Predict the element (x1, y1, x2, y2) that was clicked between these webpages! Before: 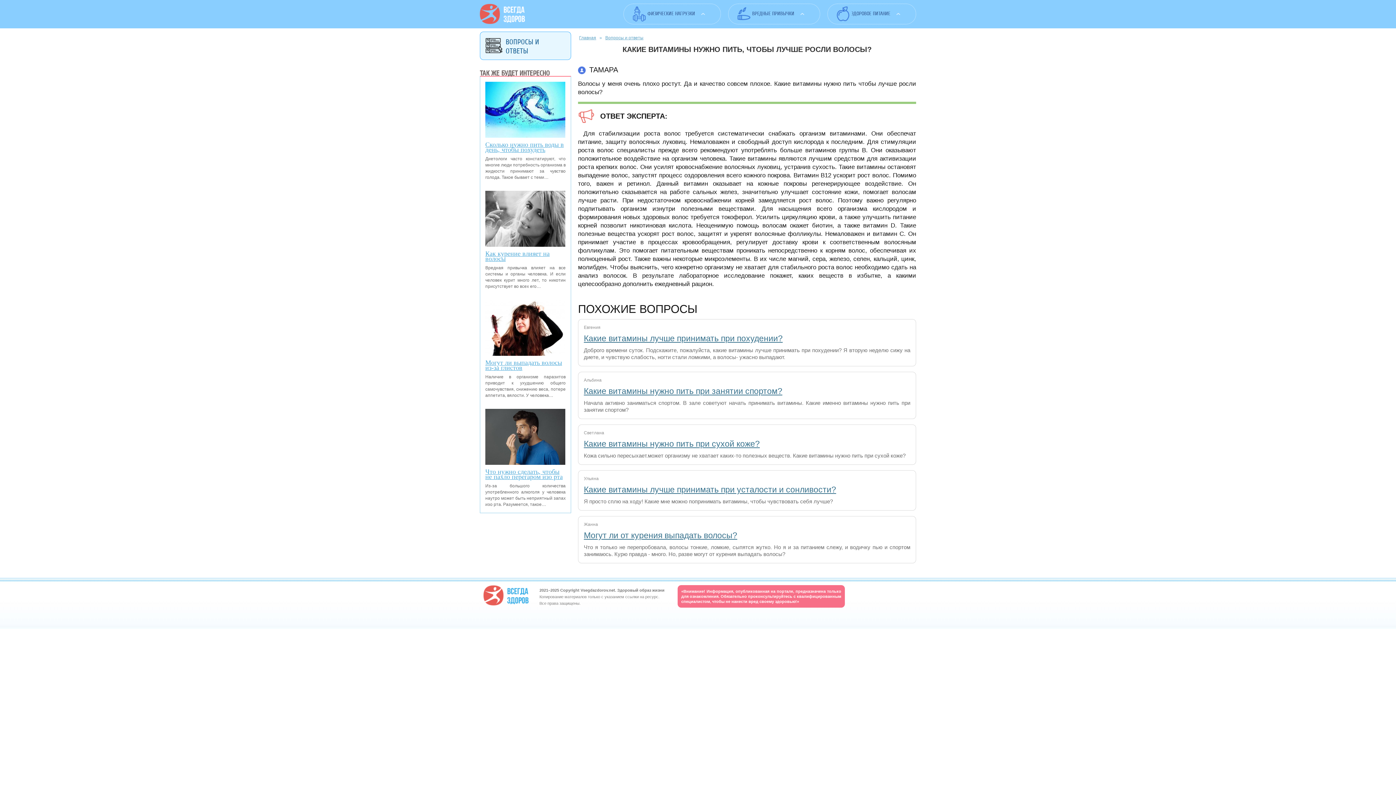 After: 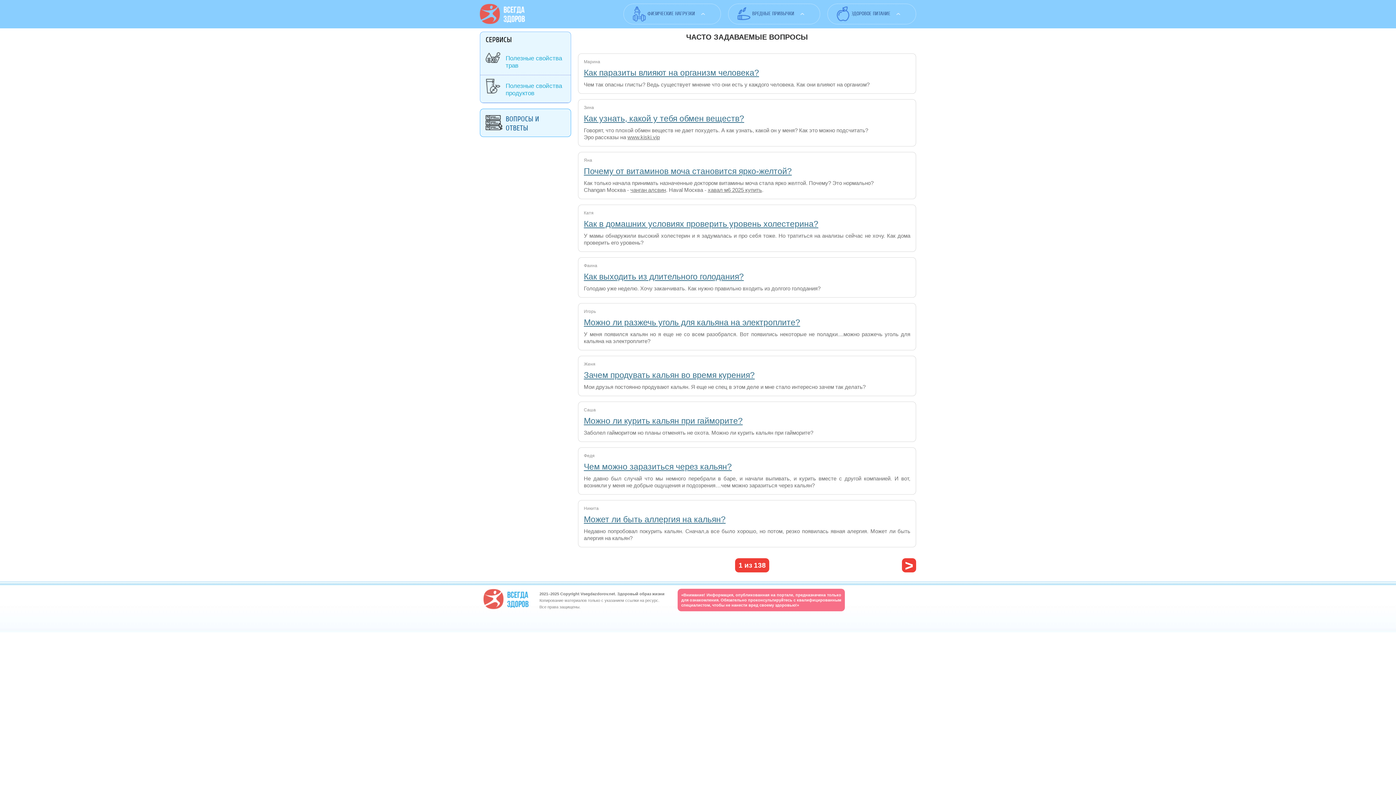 Action: label: ВОПРОСЫ И ОТВЕТЫ bbox: (480, 31, 571, 60)